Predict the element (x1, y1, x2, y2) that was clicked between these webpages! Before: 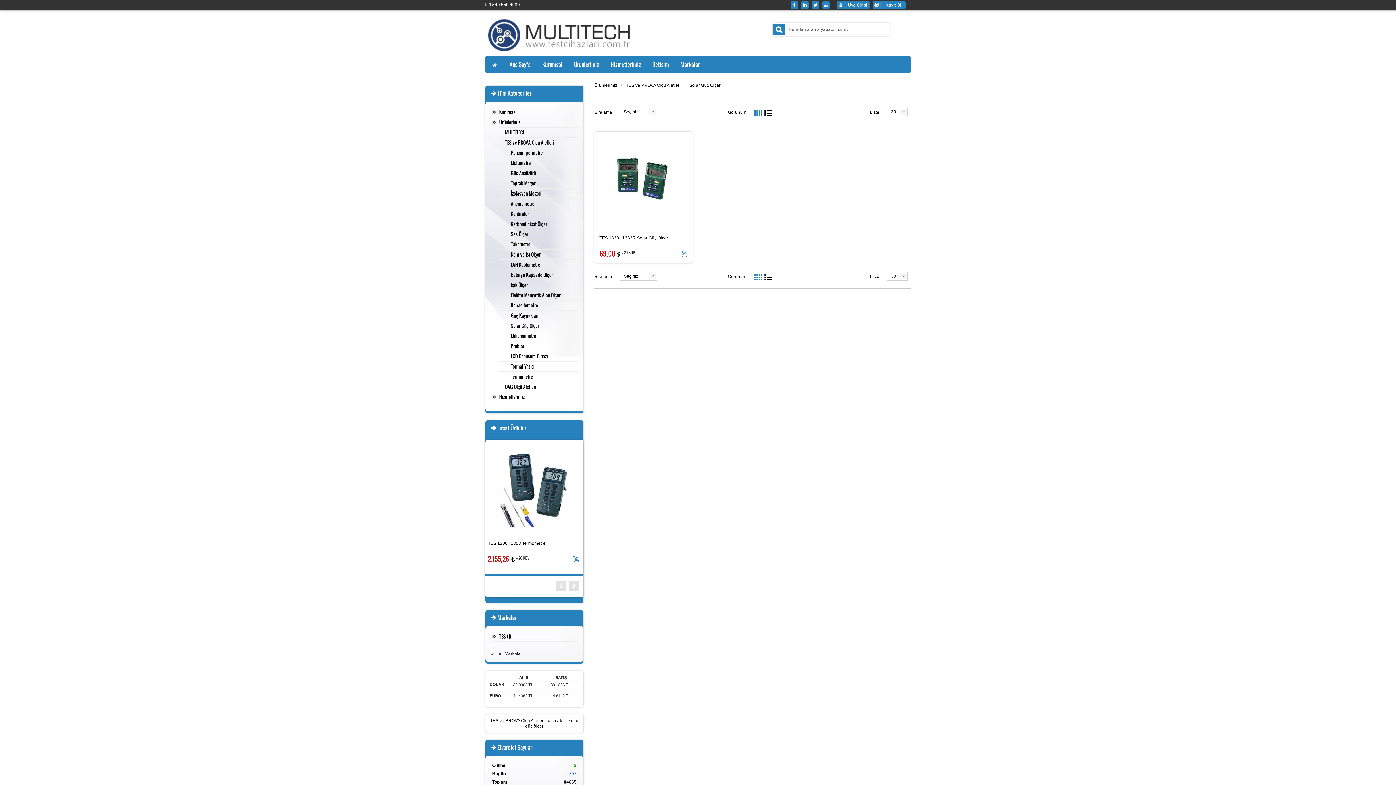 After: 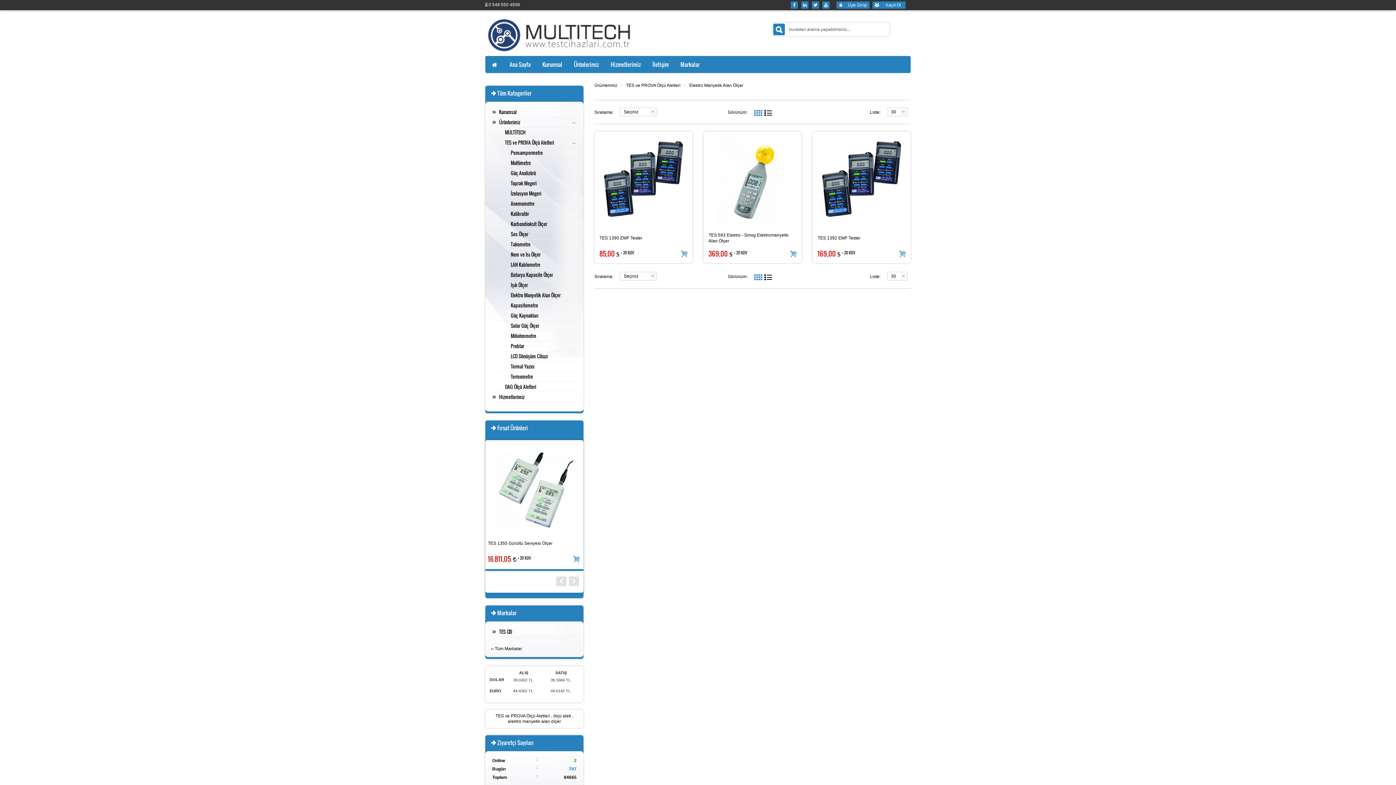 Action: label: Elektro Manyetik Alan Ölçer bbox: (499, 290, 560, 300)